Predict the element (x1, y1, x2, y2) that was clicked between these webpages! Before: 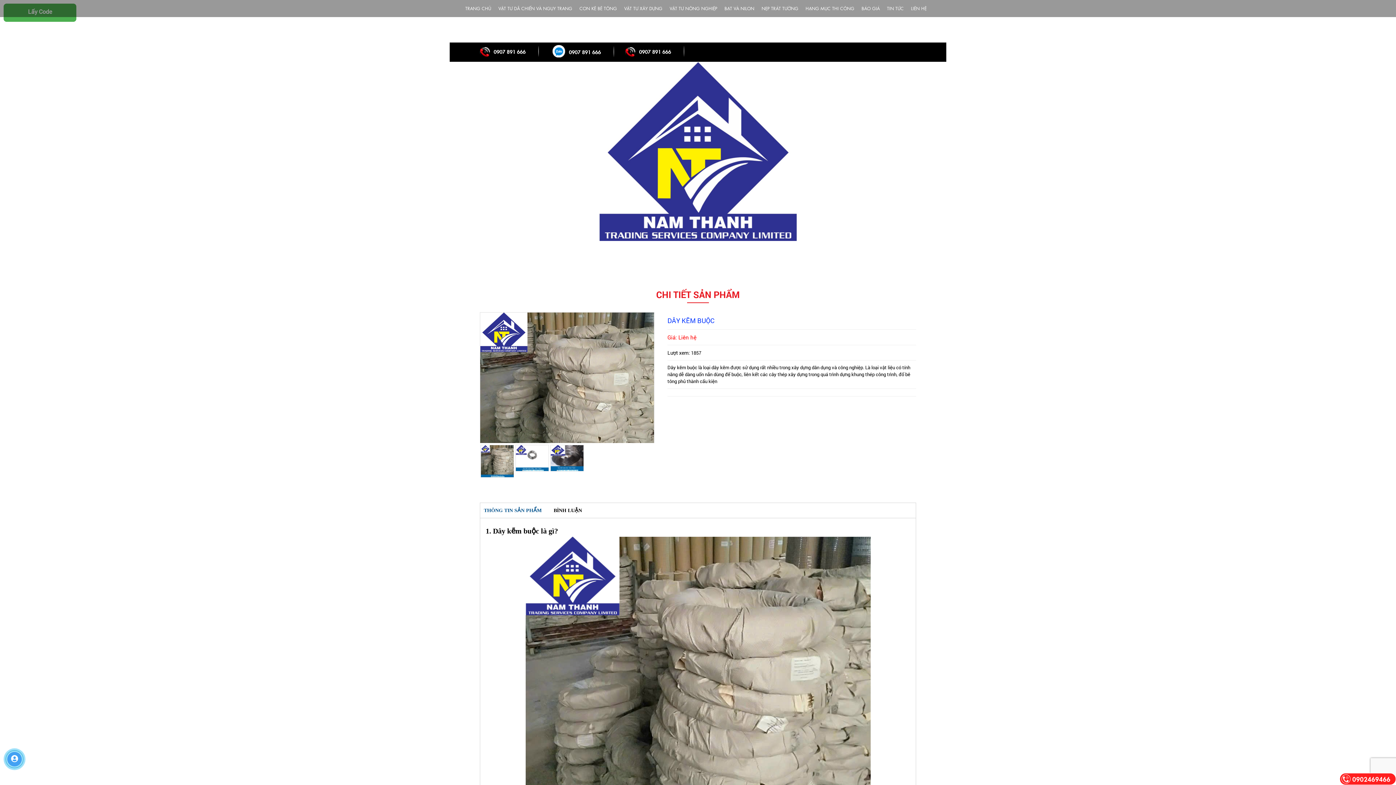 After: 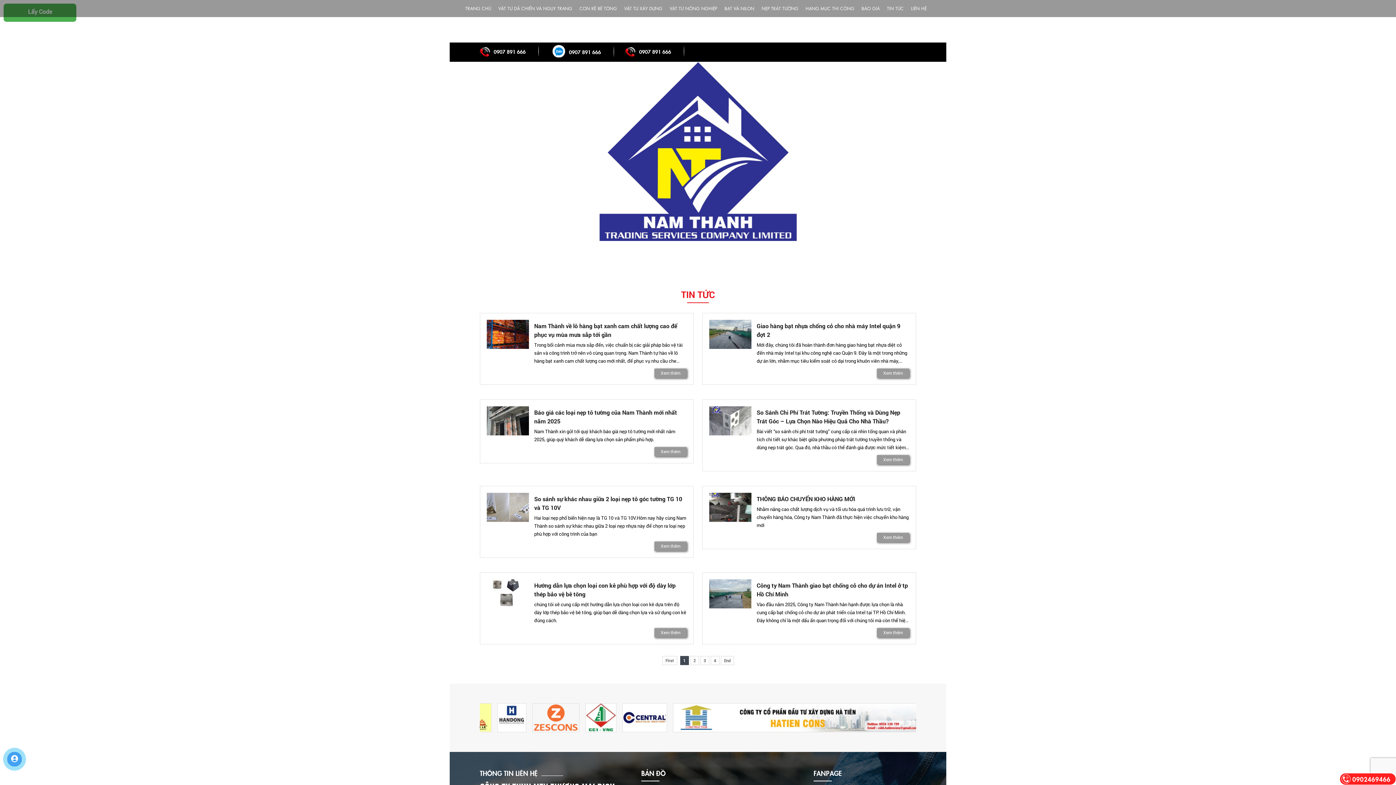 Action: label: TIN TỨC bbox: (883, 0, 907, 17)